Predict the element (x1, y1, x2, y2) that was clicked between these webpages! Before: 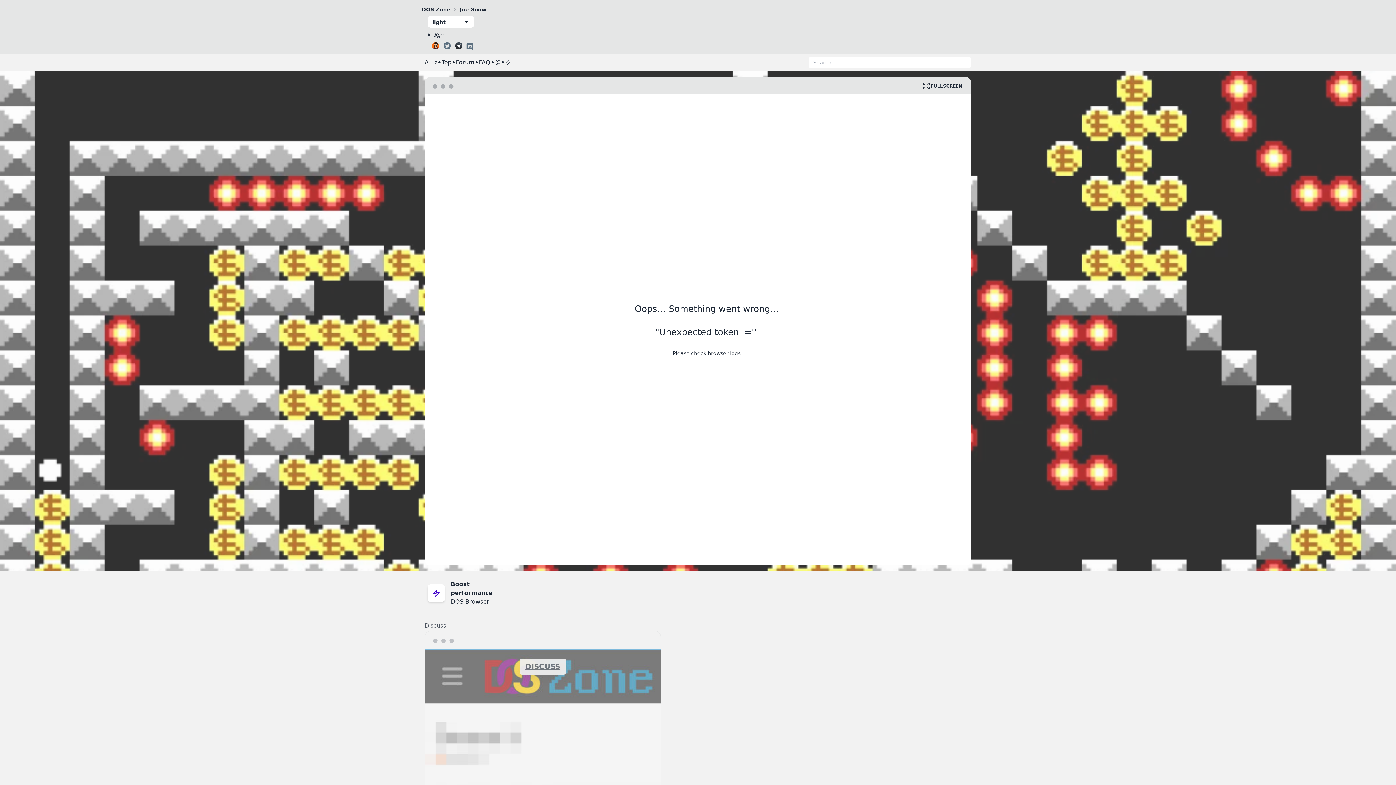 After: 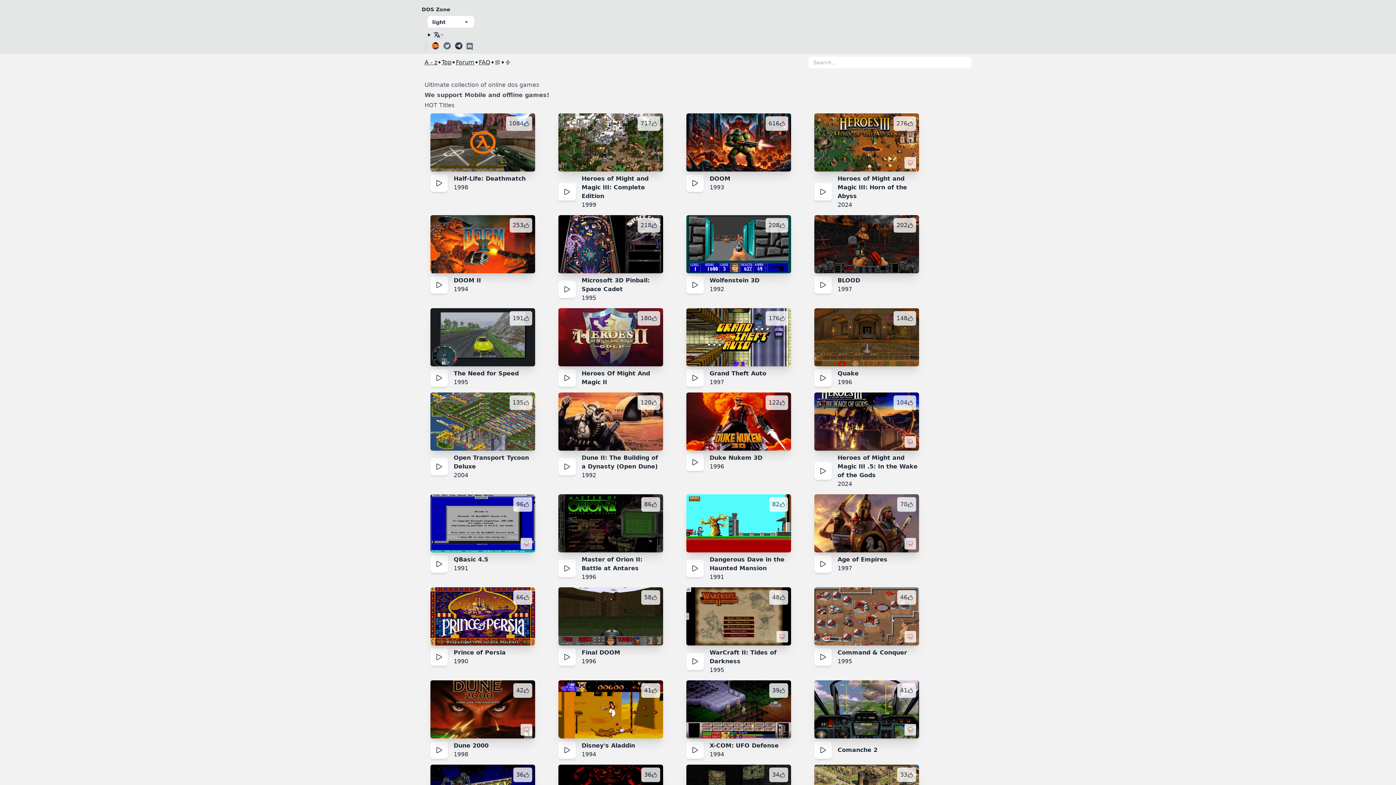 Action: label: DOS Zone bbox: (421, 5, 450, 13)